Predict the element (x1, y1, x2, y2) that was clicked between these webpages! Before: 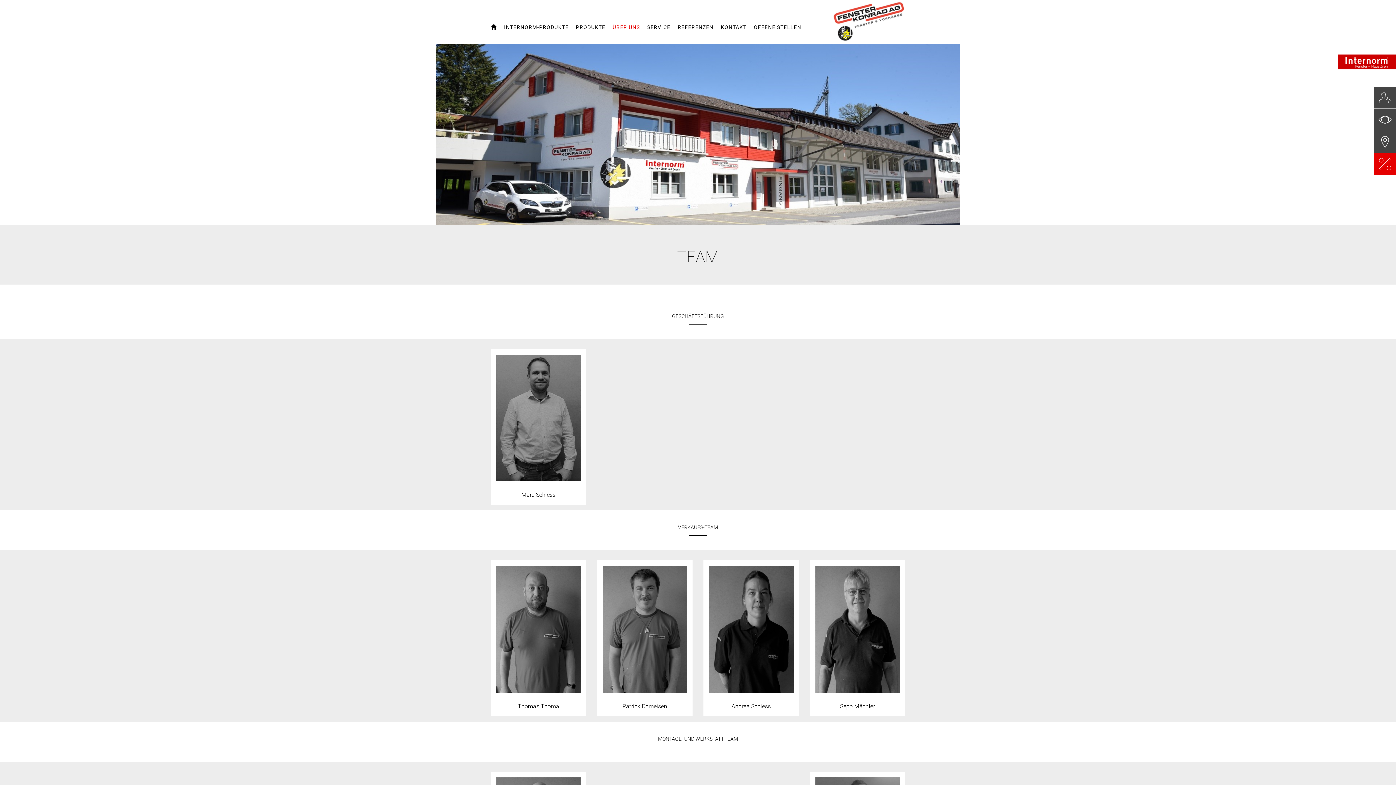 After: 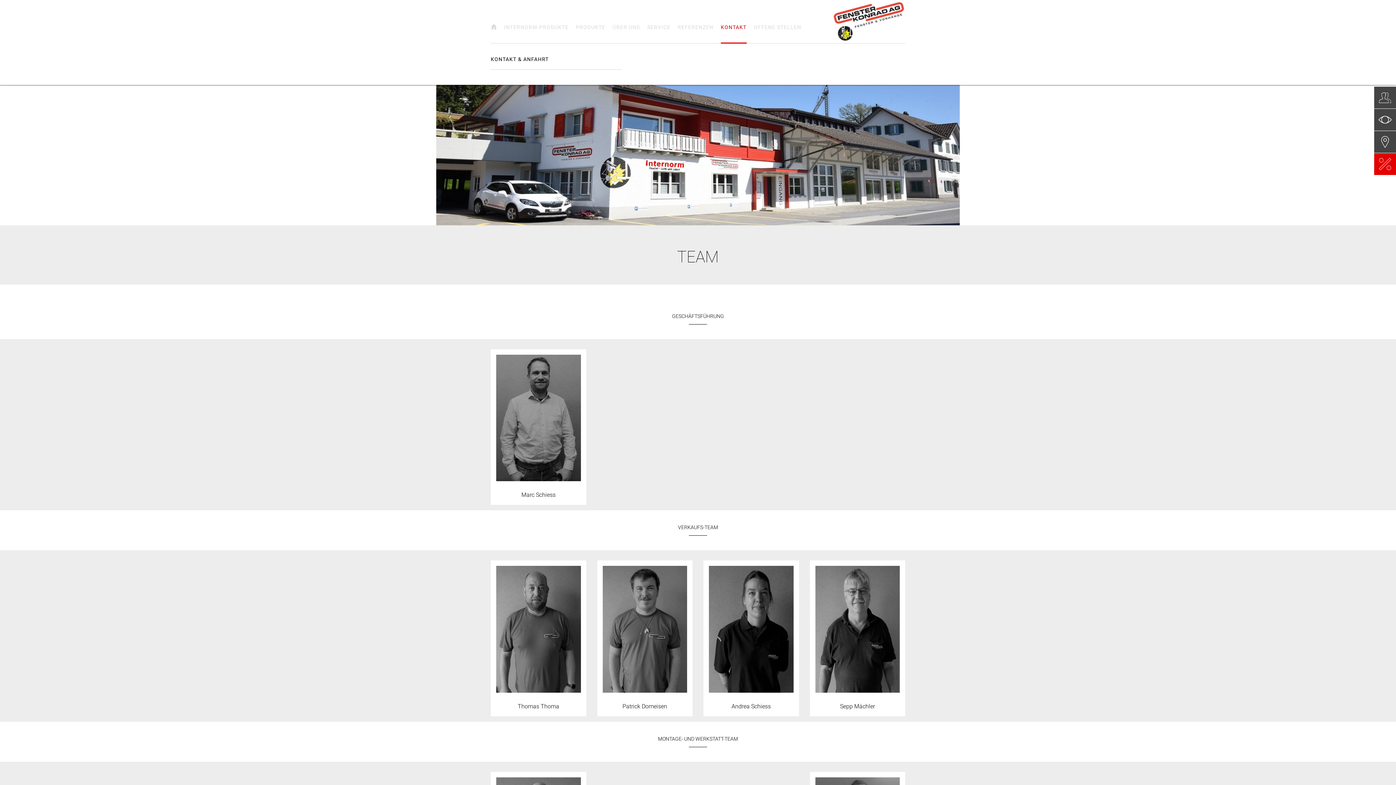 Action: bbox: (721, 18, 746, 43) label: KONTAKT